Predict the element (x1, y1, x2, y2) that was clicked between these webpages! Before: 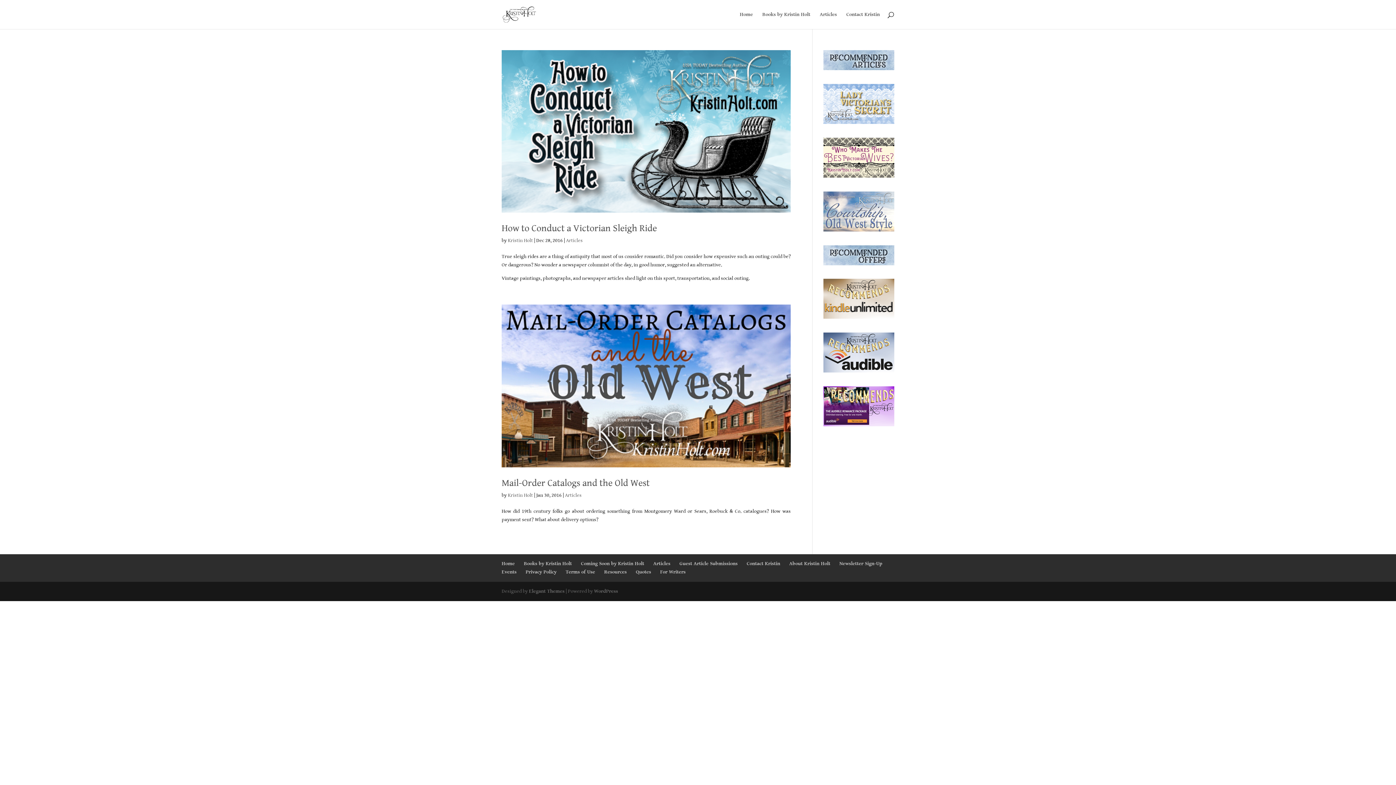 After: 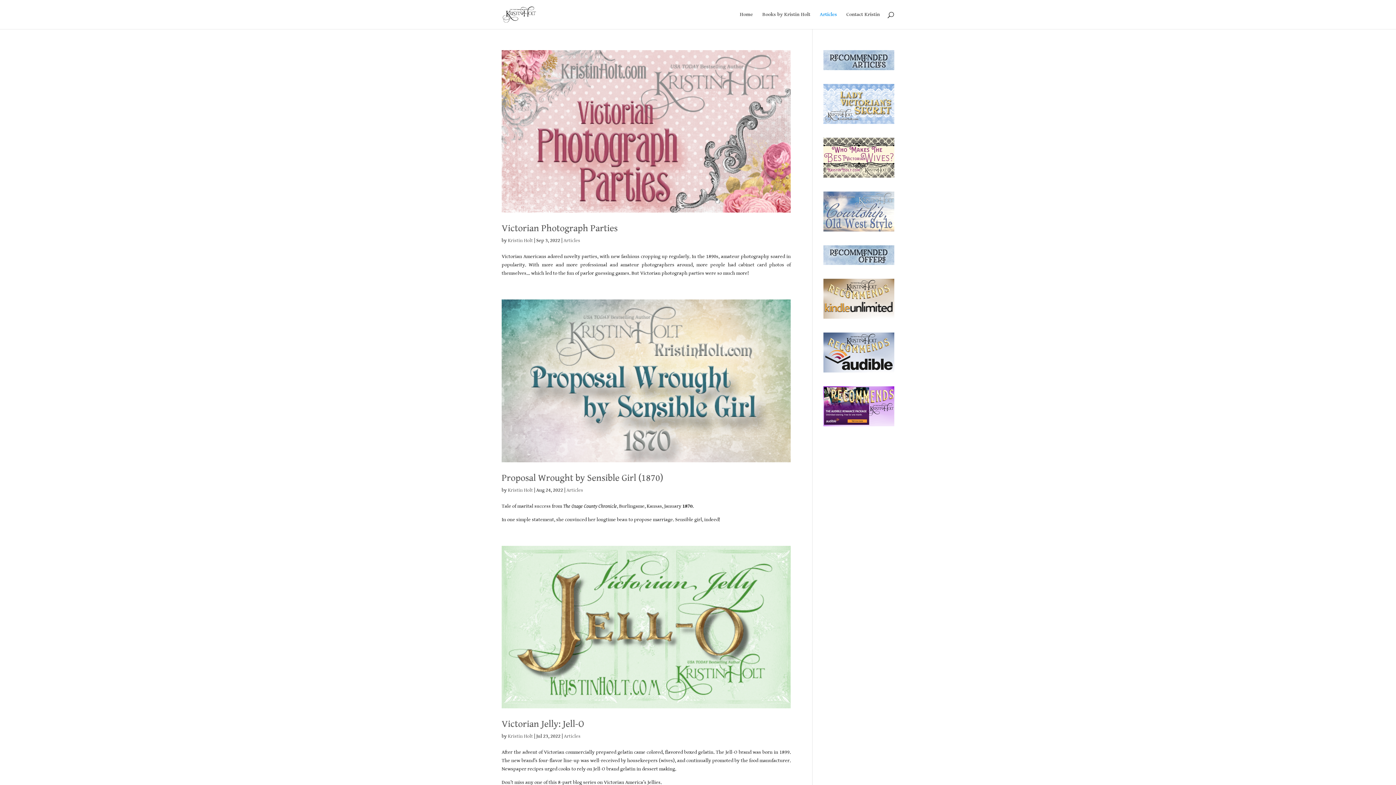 Action: bbox: (653, 560, 670, 566) label: Articles